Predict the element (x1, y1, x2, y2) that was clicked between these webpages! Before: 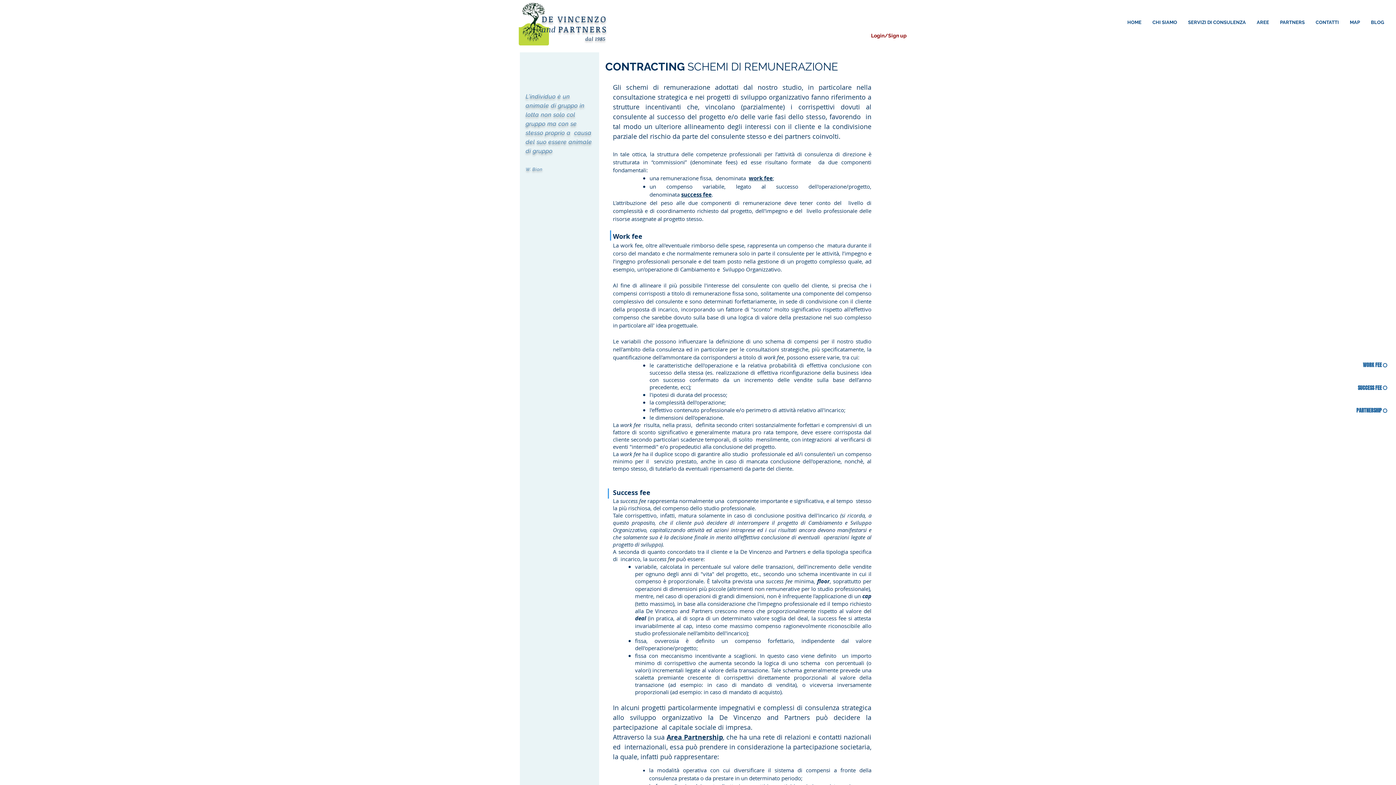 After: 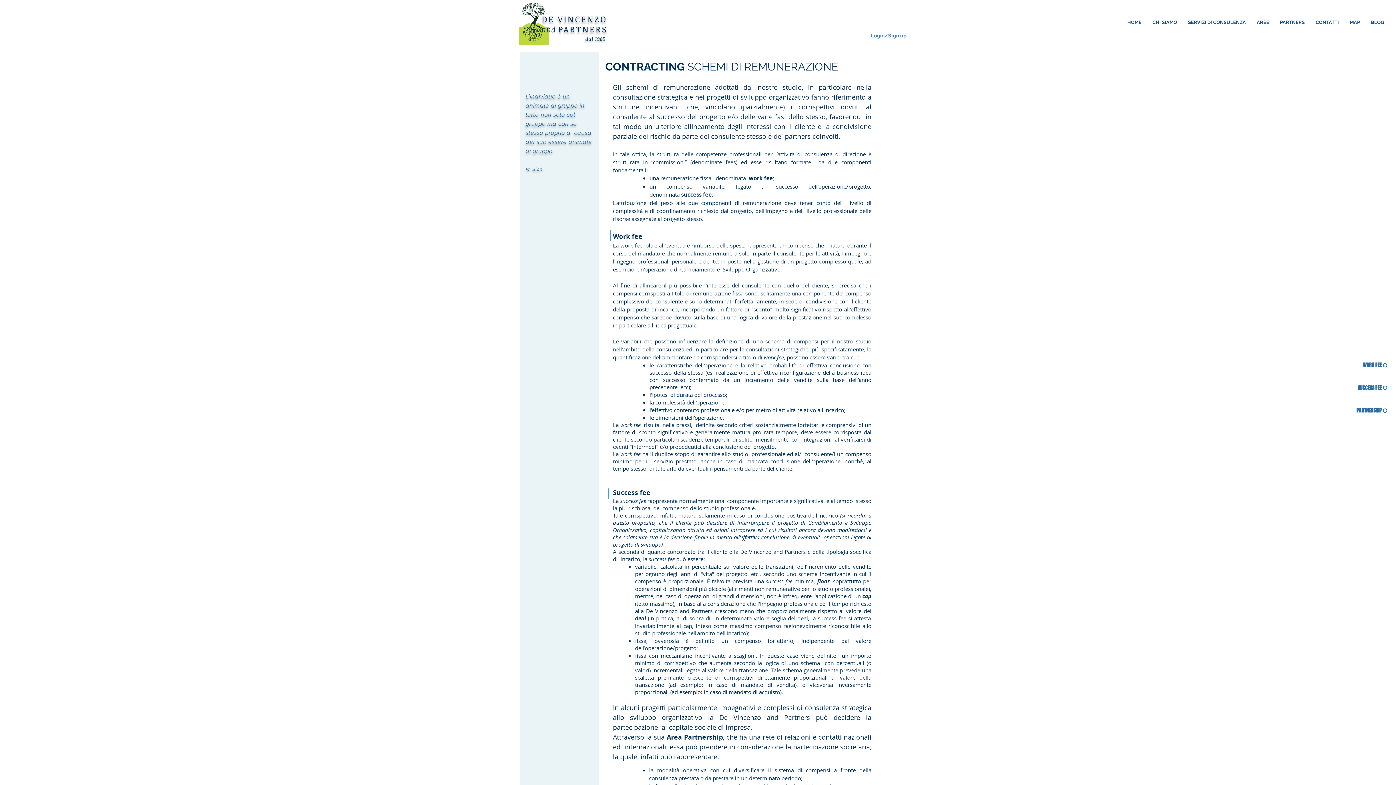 Action: label: Login/Sign up bbox: (859, 32, 918, 39)